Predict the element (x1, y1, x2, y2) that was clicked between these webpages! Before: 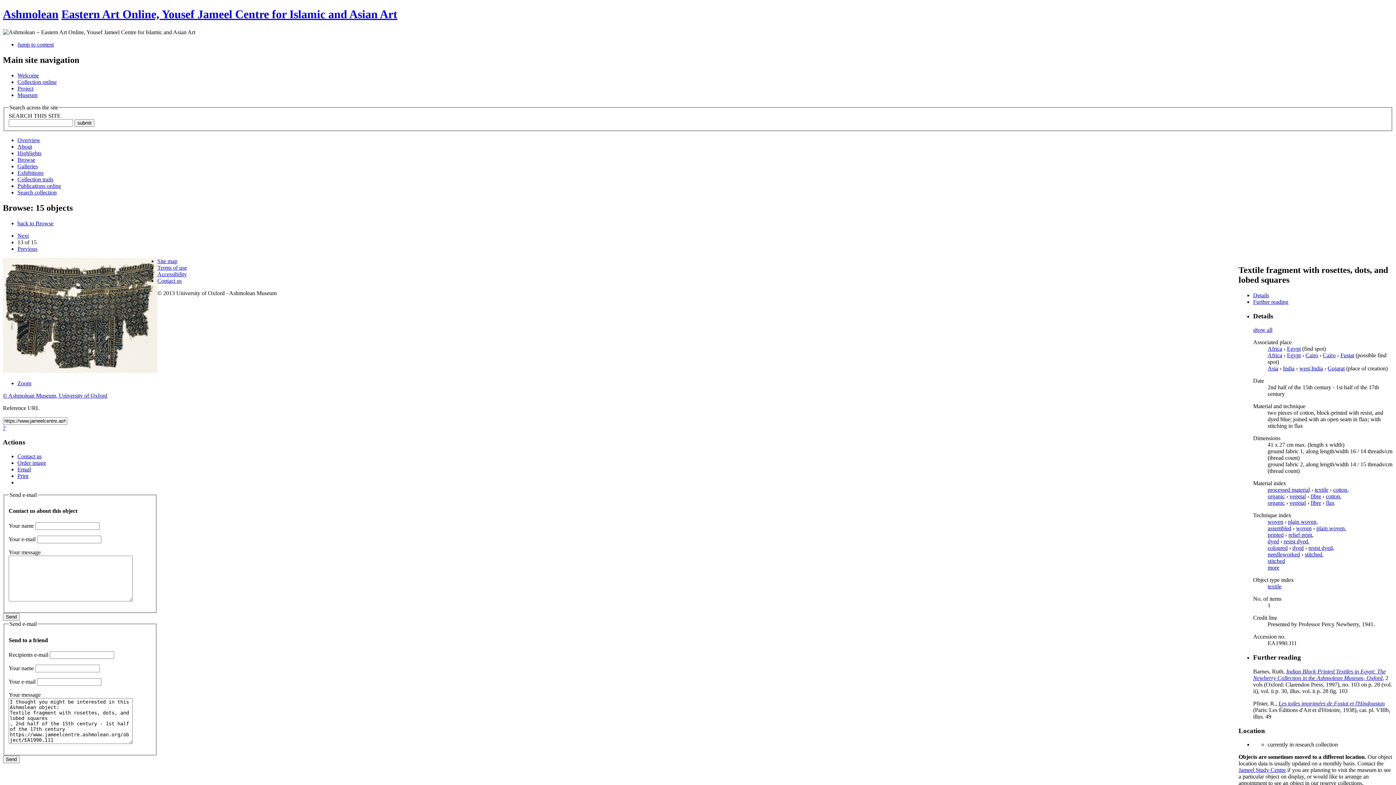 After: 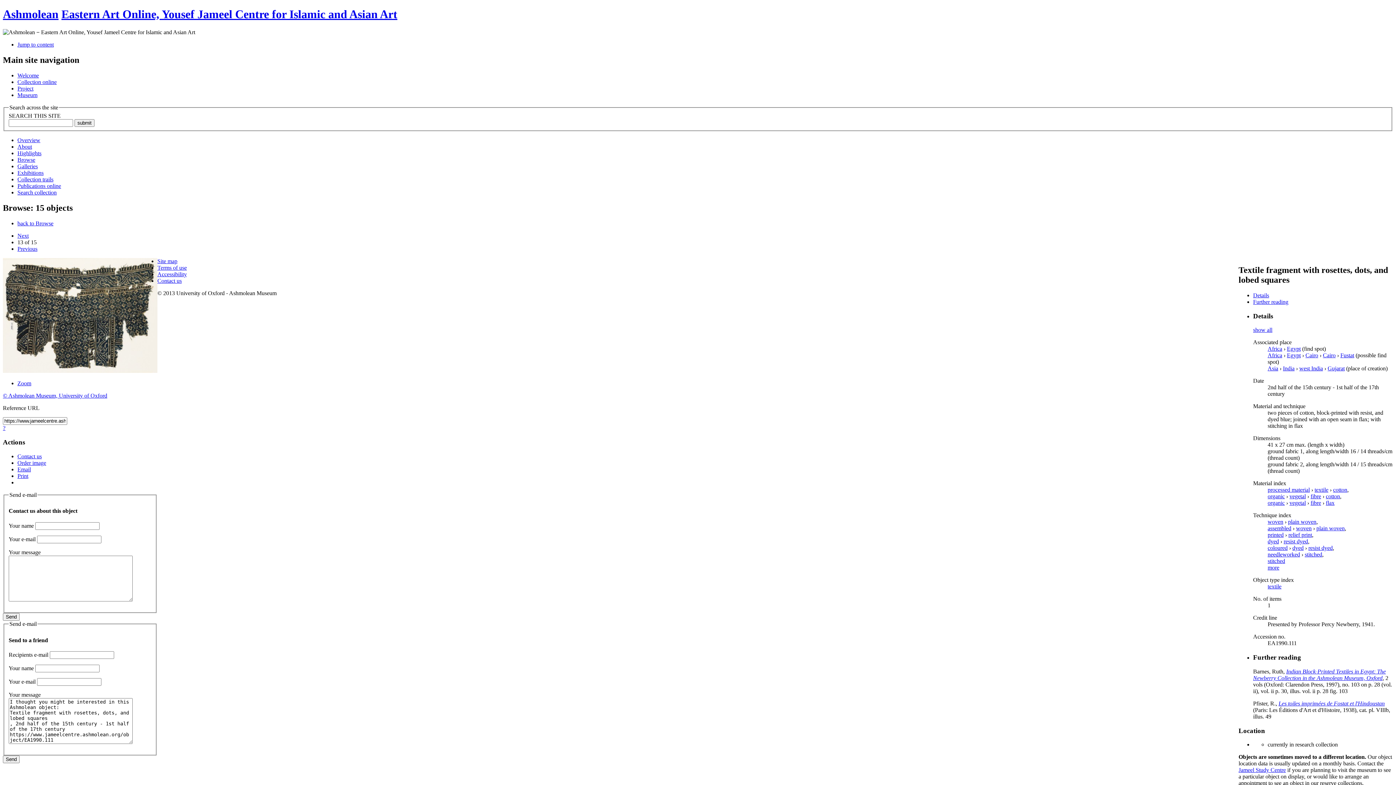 Action: bbox: (1253, 298, 1288, 305) label: Further reading